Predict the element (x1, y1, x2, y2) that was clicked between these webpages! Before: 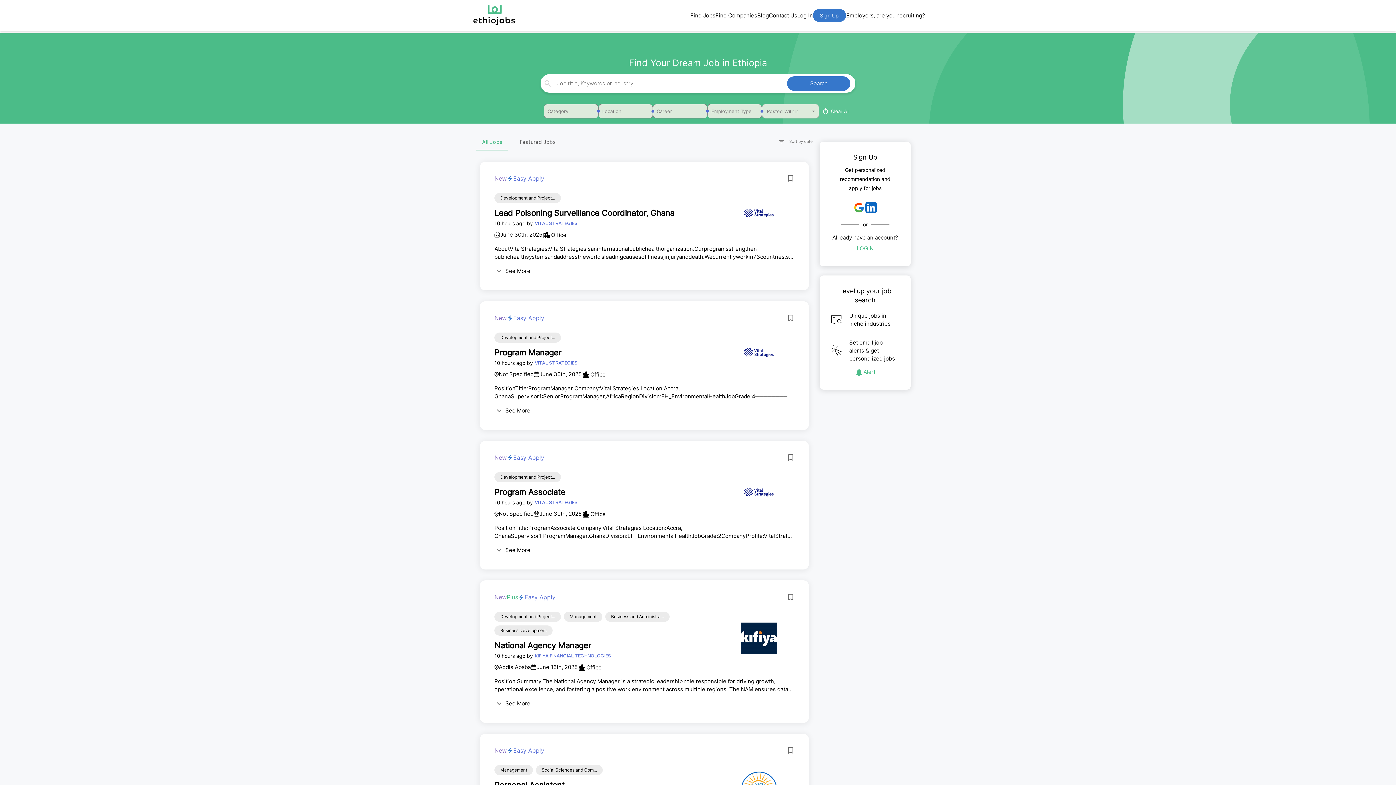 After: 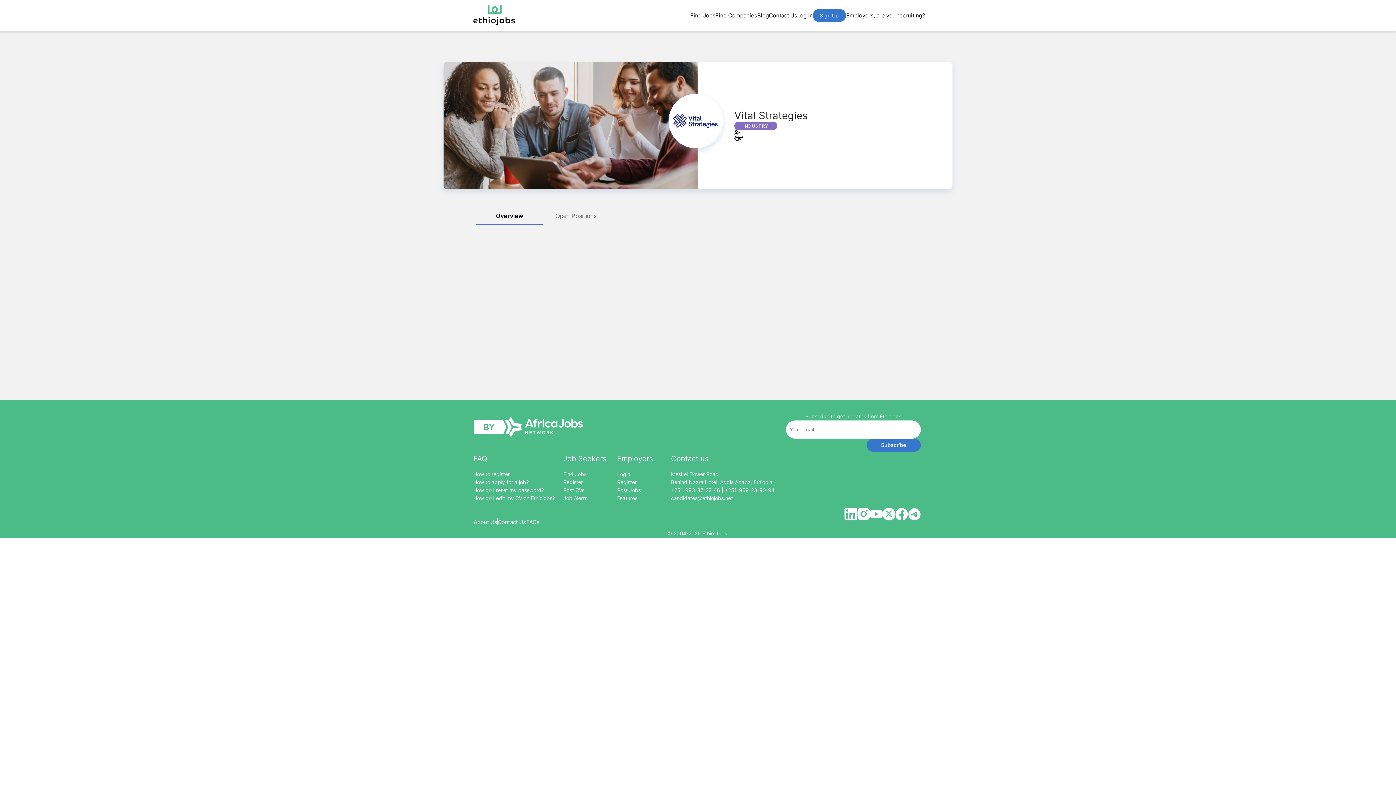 Action: label: VITAL STRATEGIES bbox: (532, 498, 578, 506)